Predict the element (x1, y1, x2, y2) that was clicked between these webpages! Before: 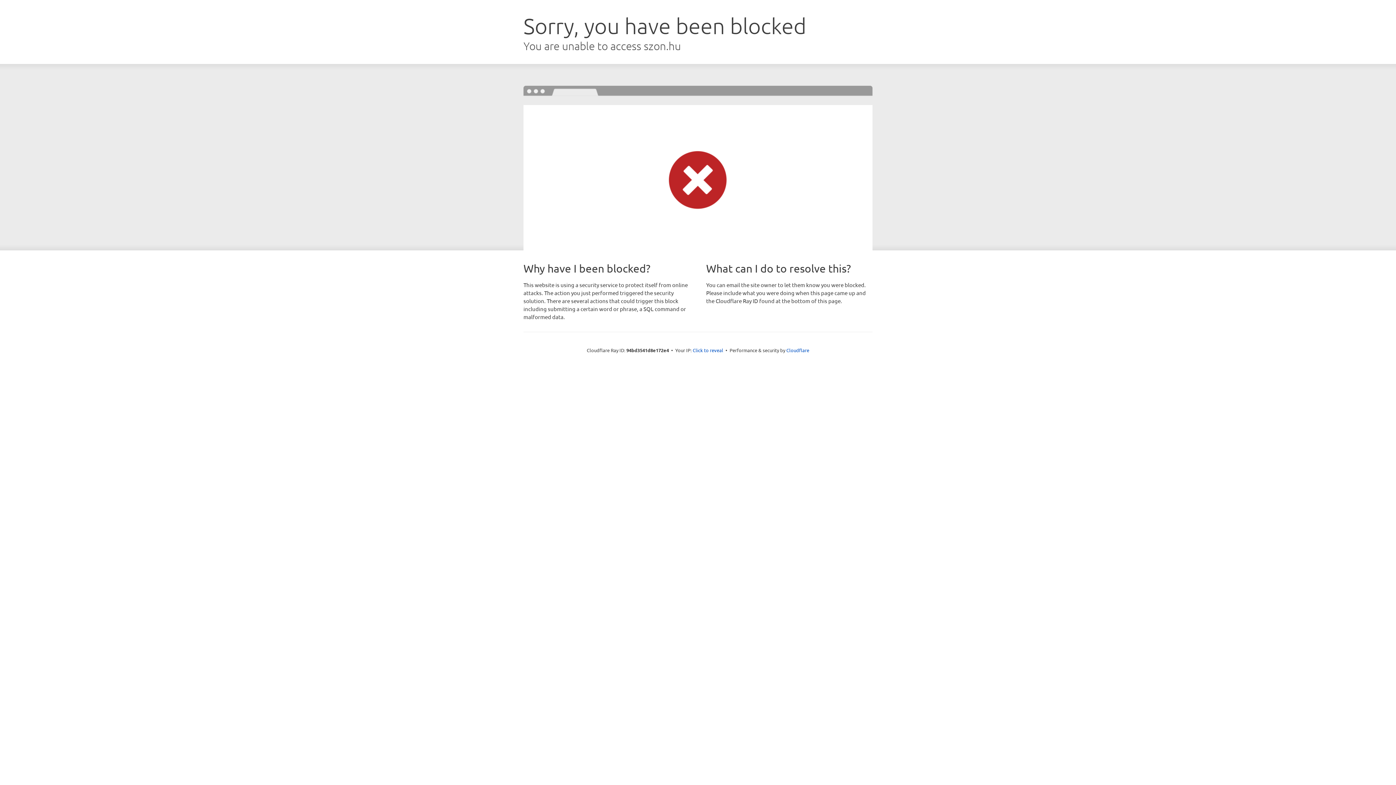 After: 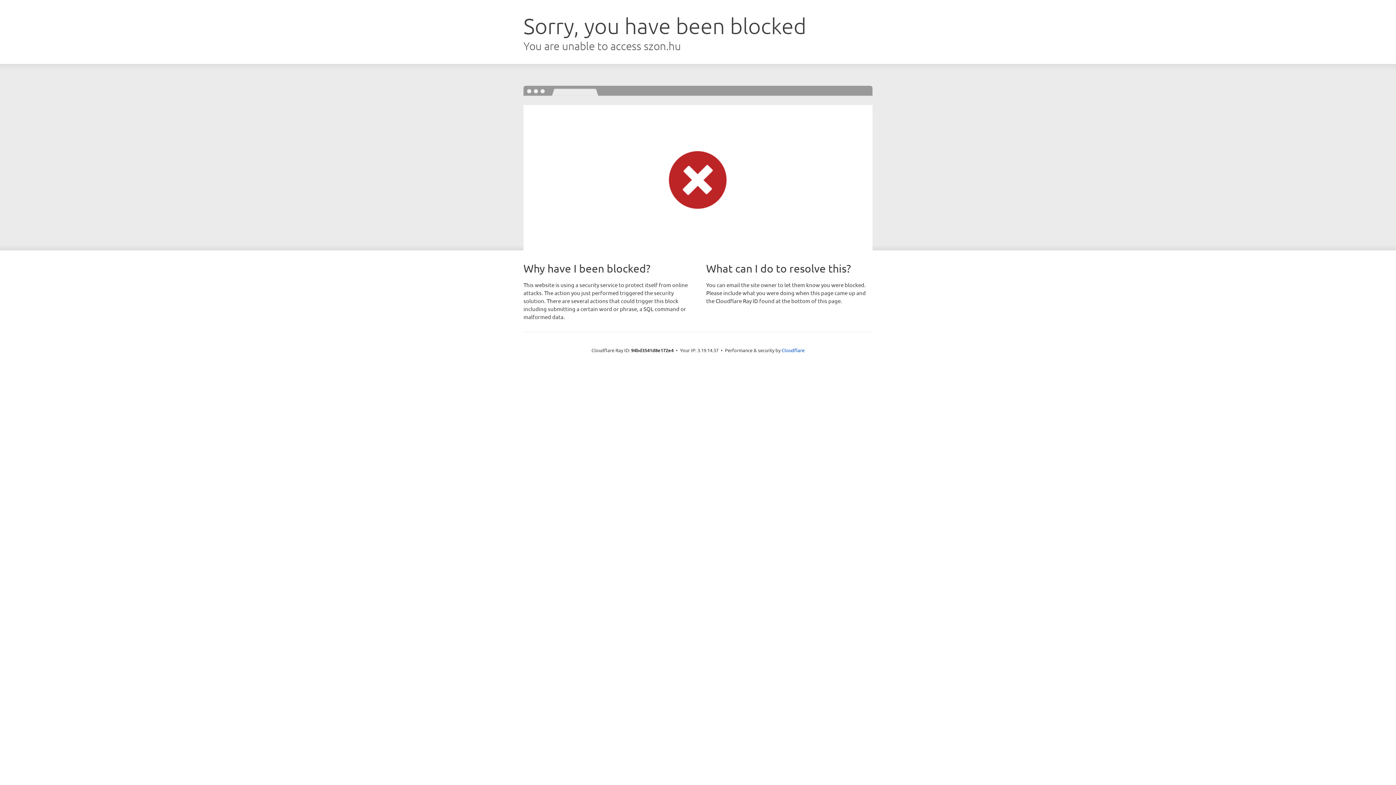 Action: bbox: (692, 346, 723, 353) label: Click to reveal